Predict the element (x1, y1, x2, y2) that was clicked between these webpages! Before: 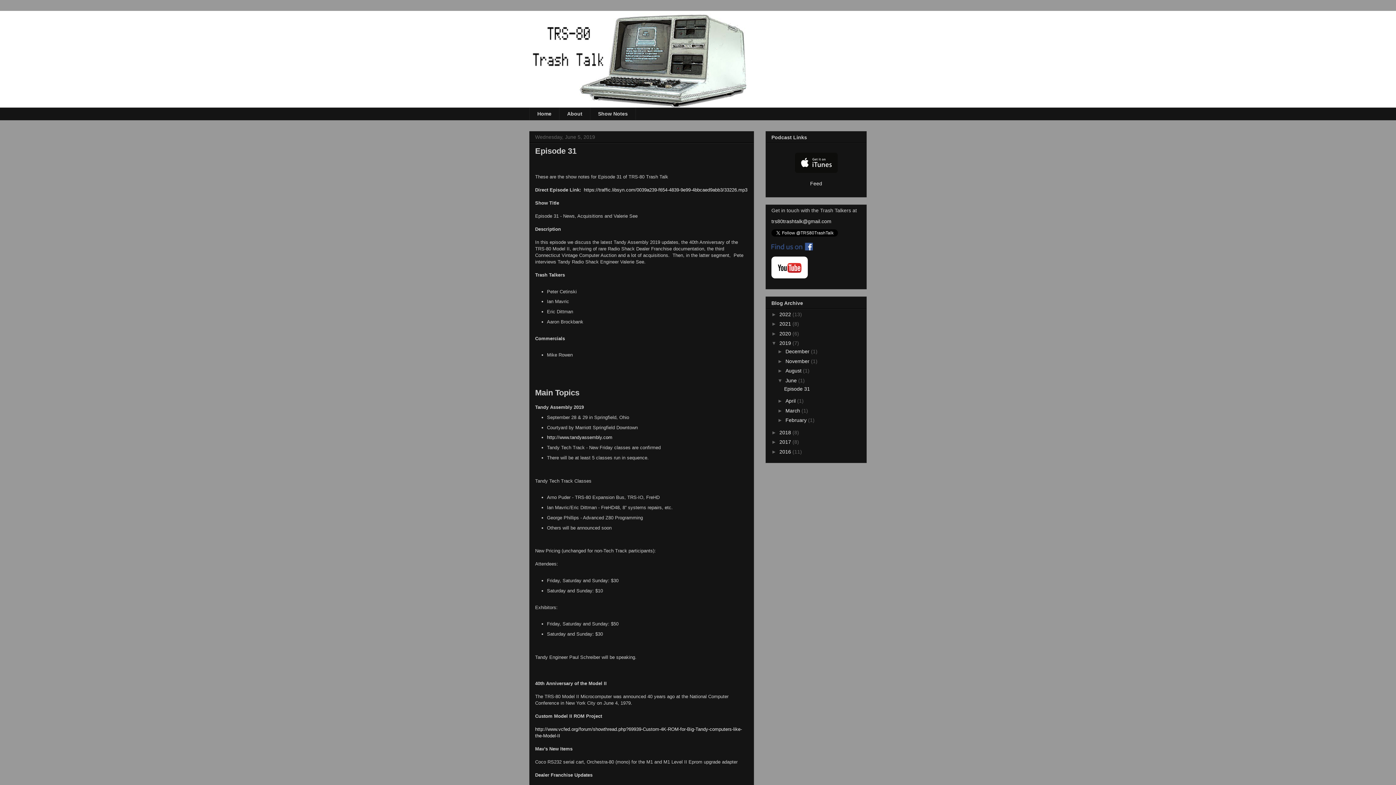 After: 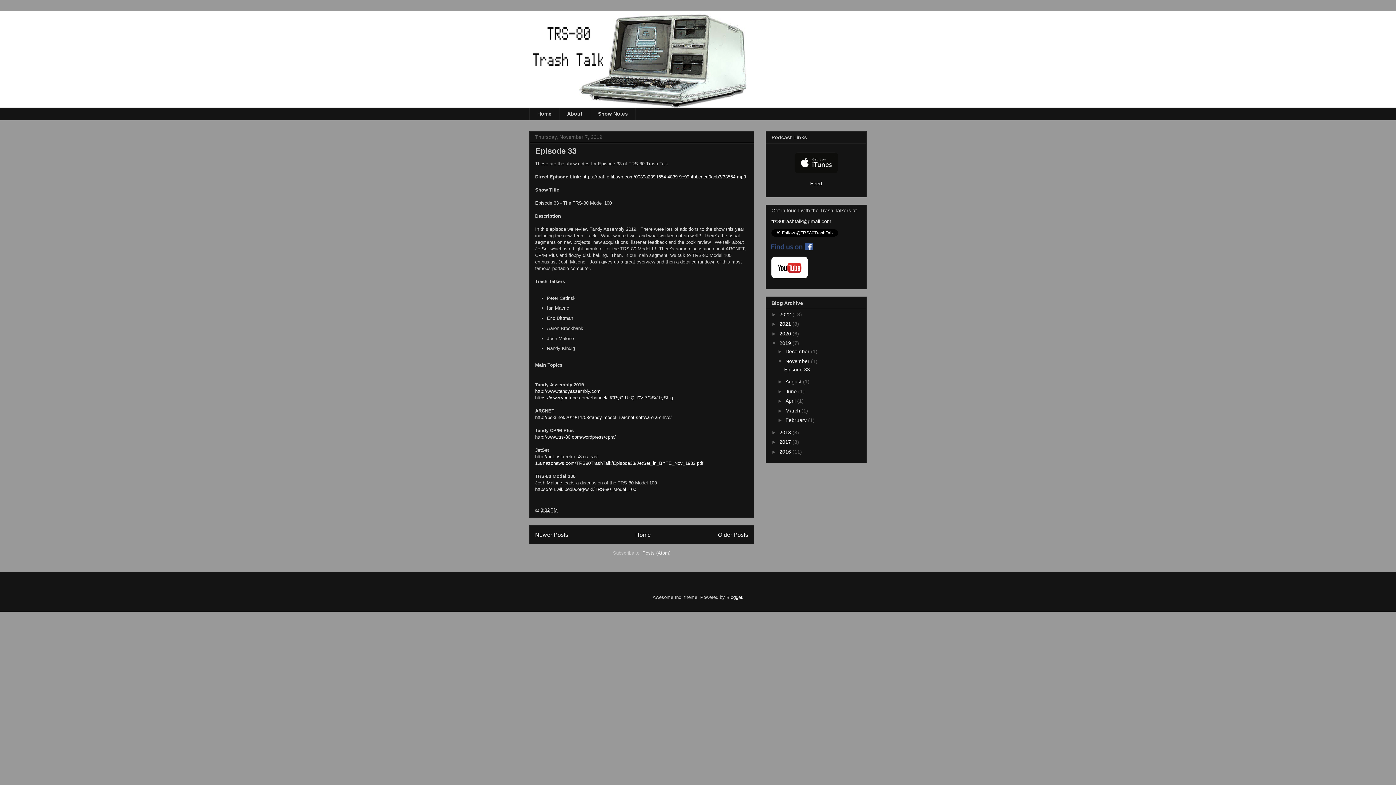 Action: bbox: (785, 358, 811, 364) label: November 